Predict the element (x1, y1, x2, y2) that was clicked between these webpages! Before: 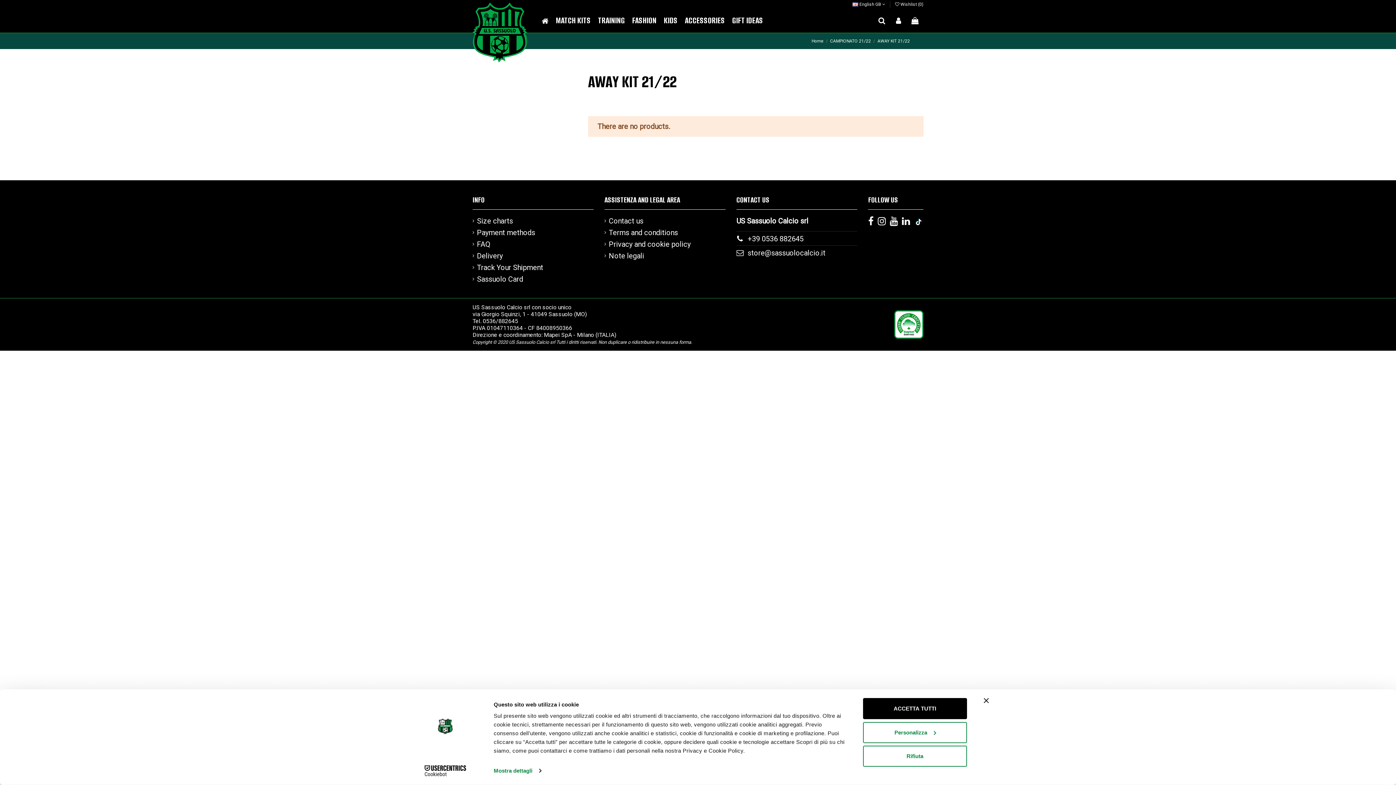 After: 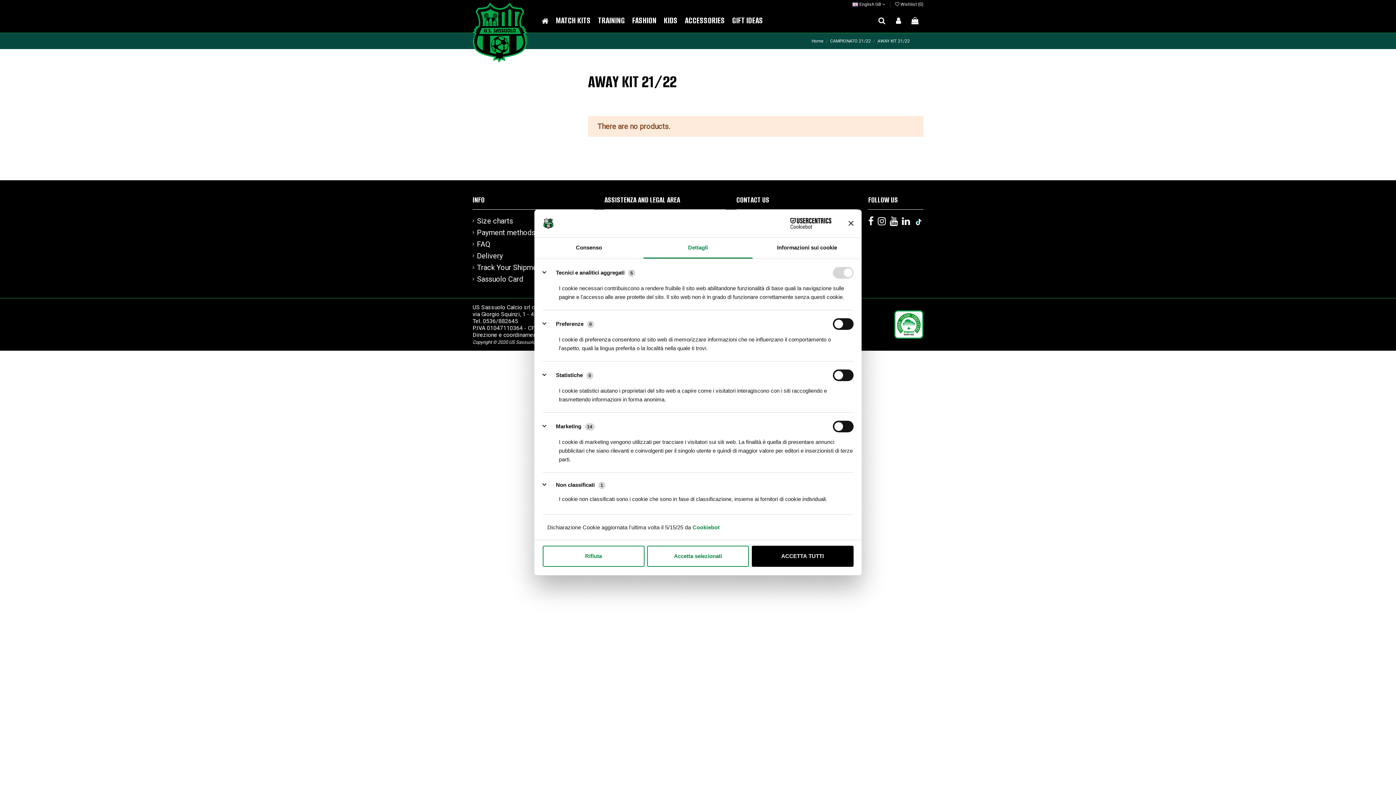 Action: bbox: (863, 722, 967, 743) label: Personalizza